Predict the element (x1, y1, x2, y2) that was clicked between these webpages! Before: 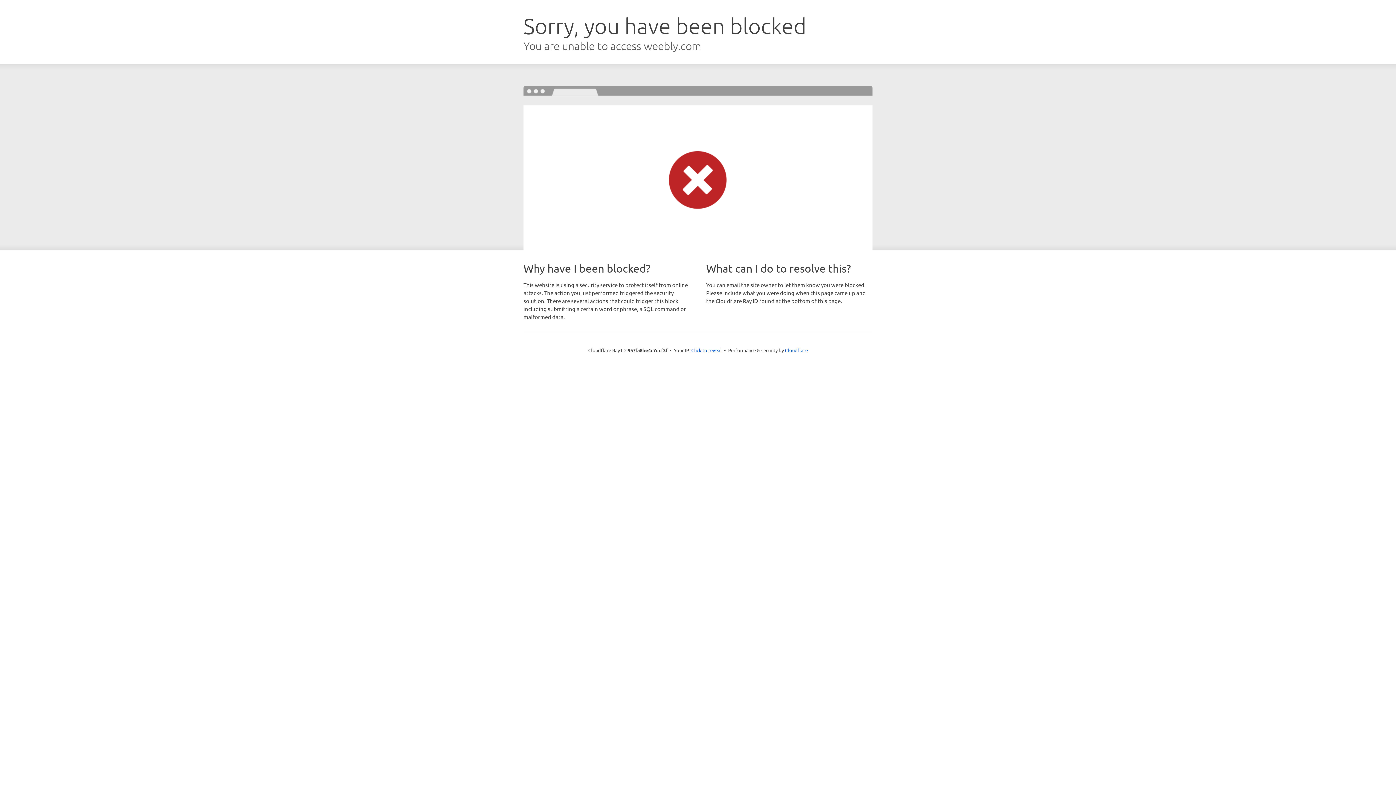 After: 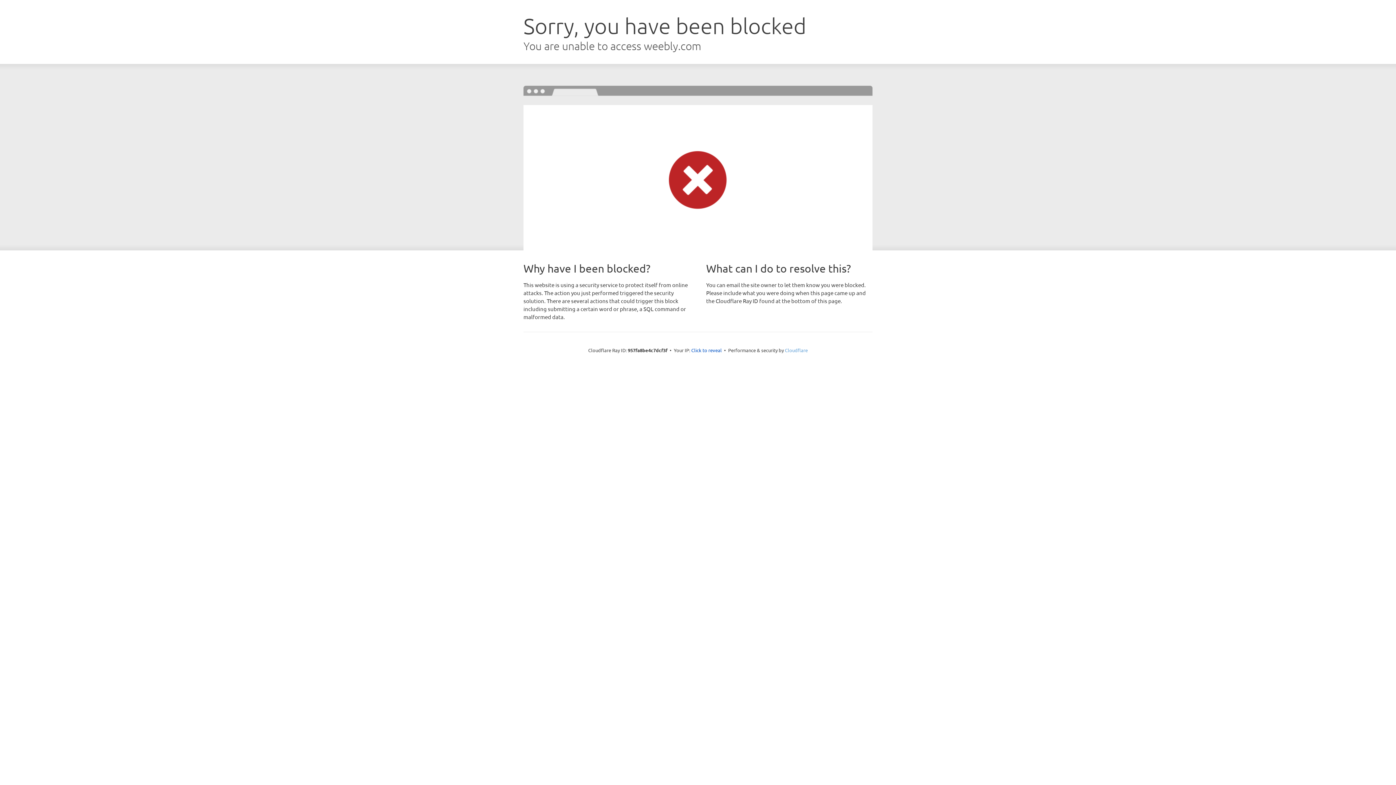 Action: label: Cloudflare bbox: (785, 347, 808, 353)